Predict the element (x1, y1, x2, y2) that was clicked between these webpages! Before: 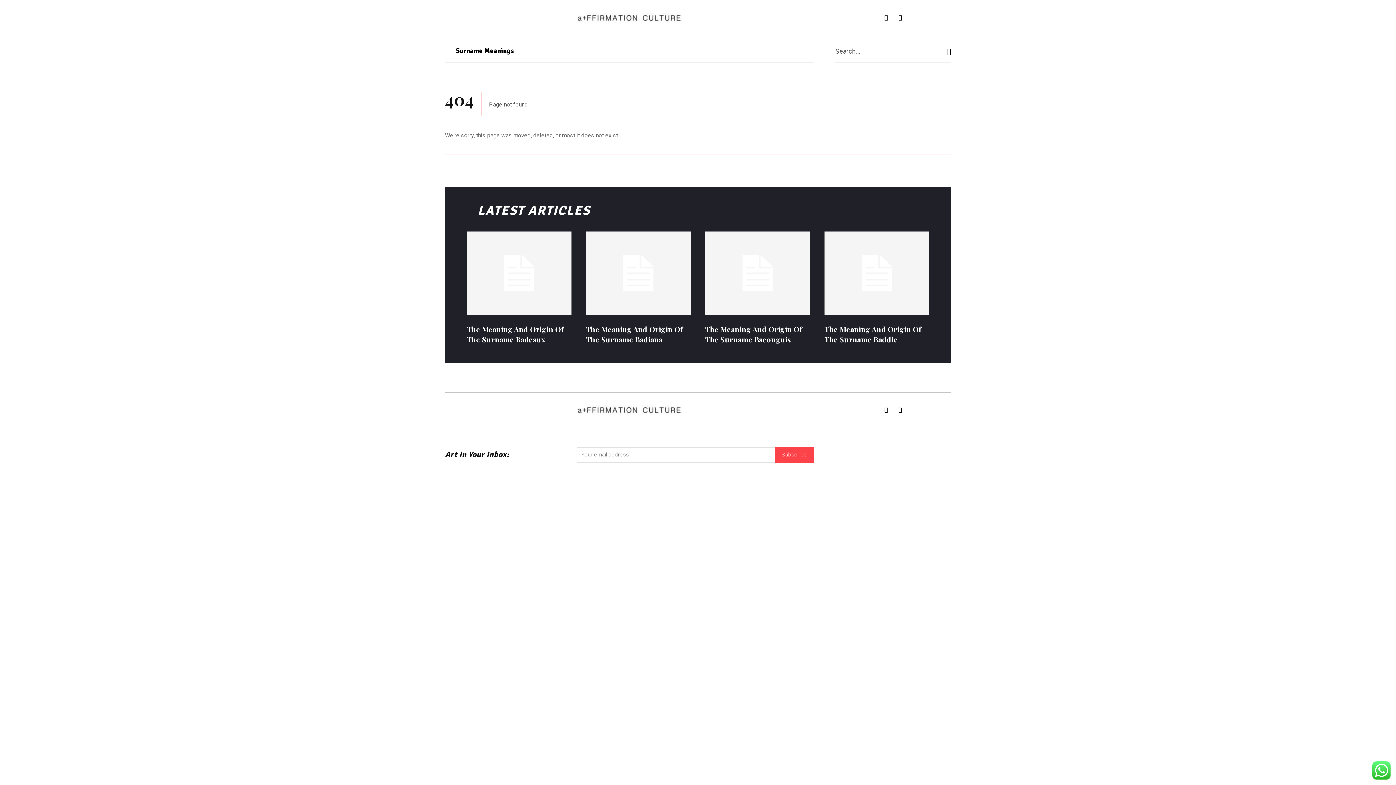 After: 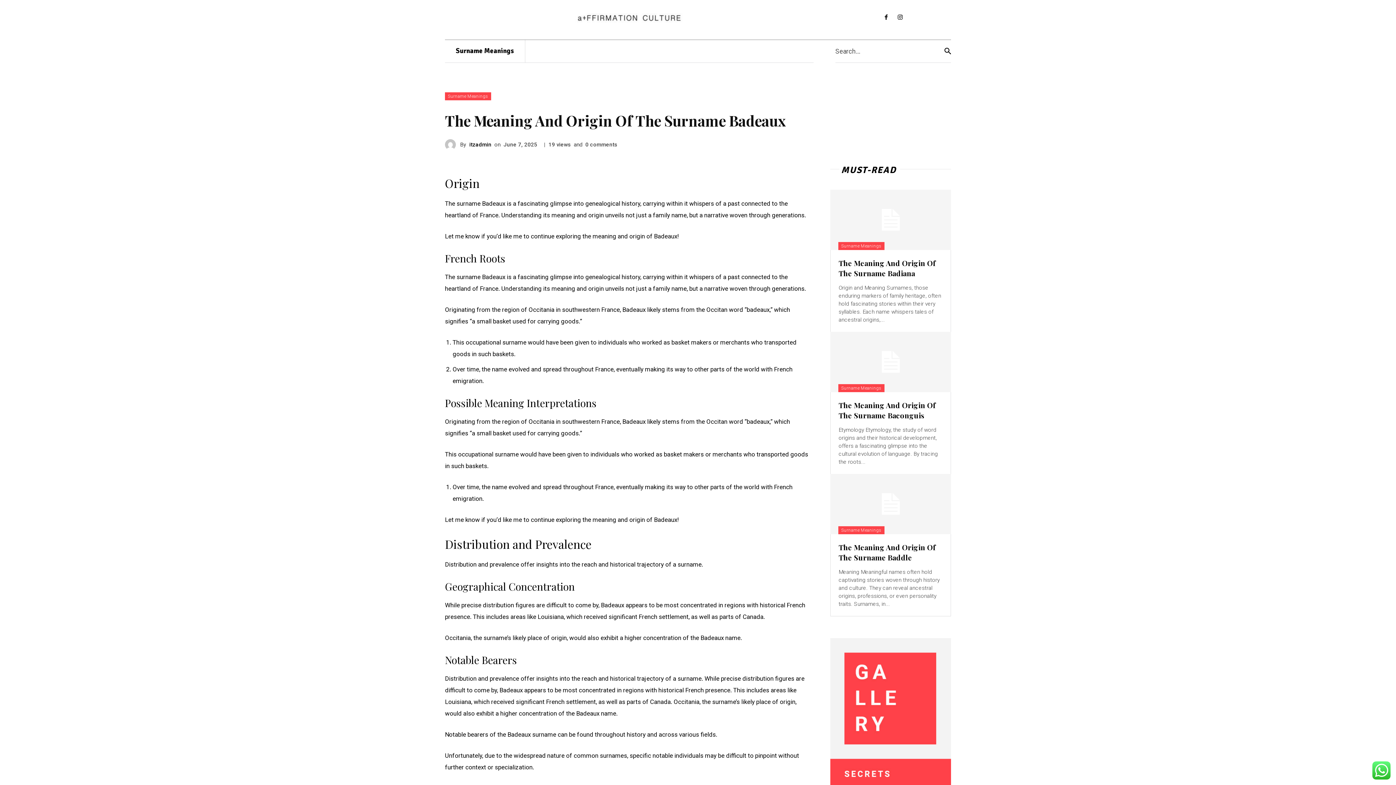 Action: bbox: (466, 231, 571, 315)